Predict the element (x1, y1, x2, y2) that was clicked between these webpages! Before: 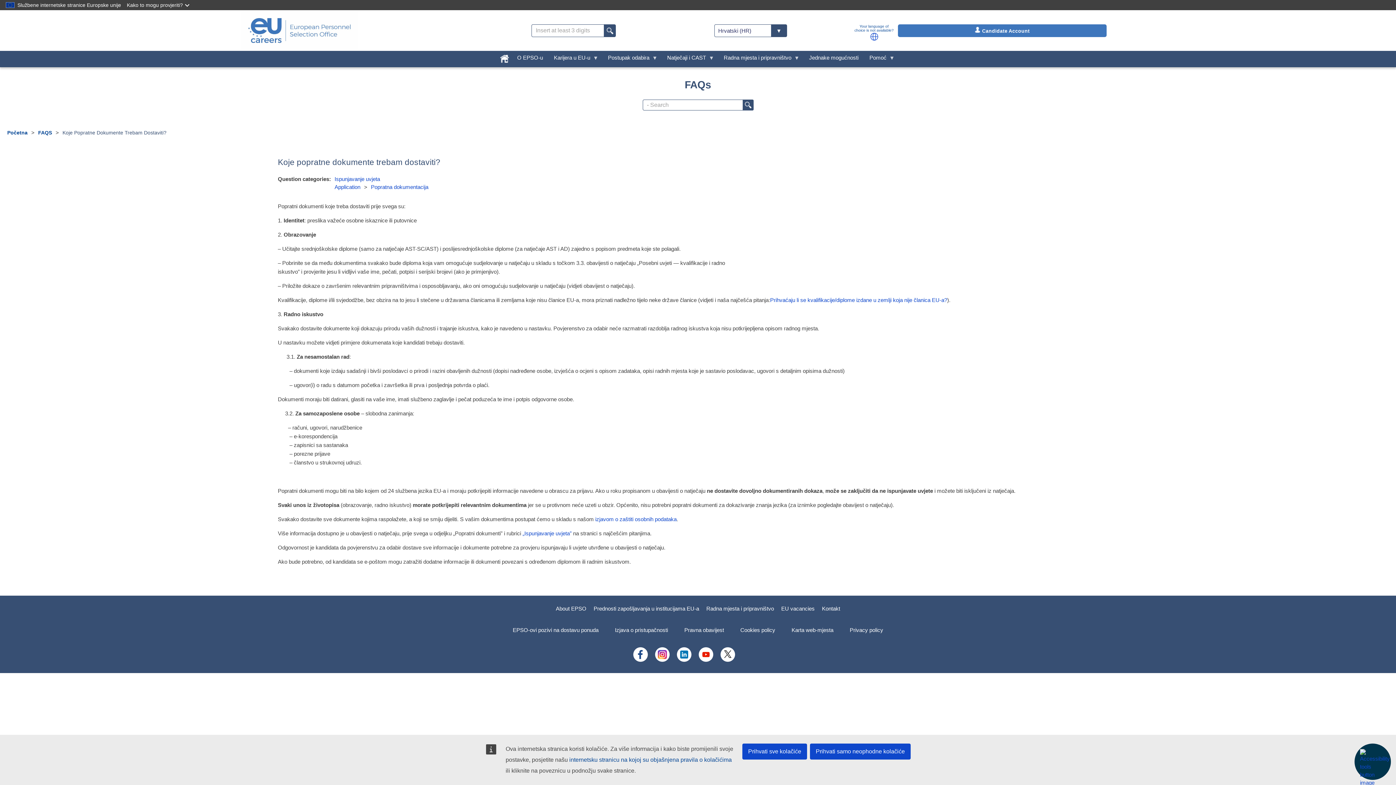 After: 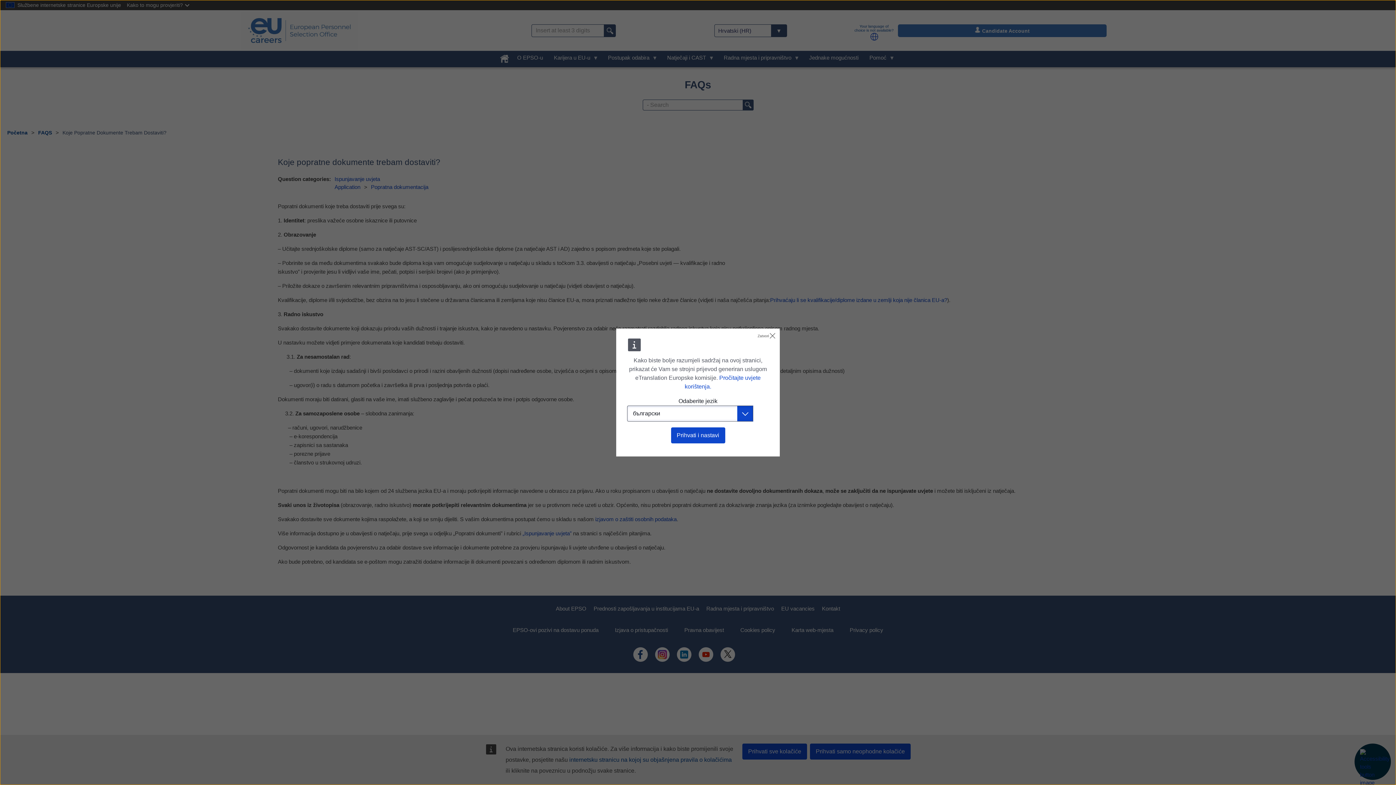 Action: bbox: (870, 32, 878, 40)